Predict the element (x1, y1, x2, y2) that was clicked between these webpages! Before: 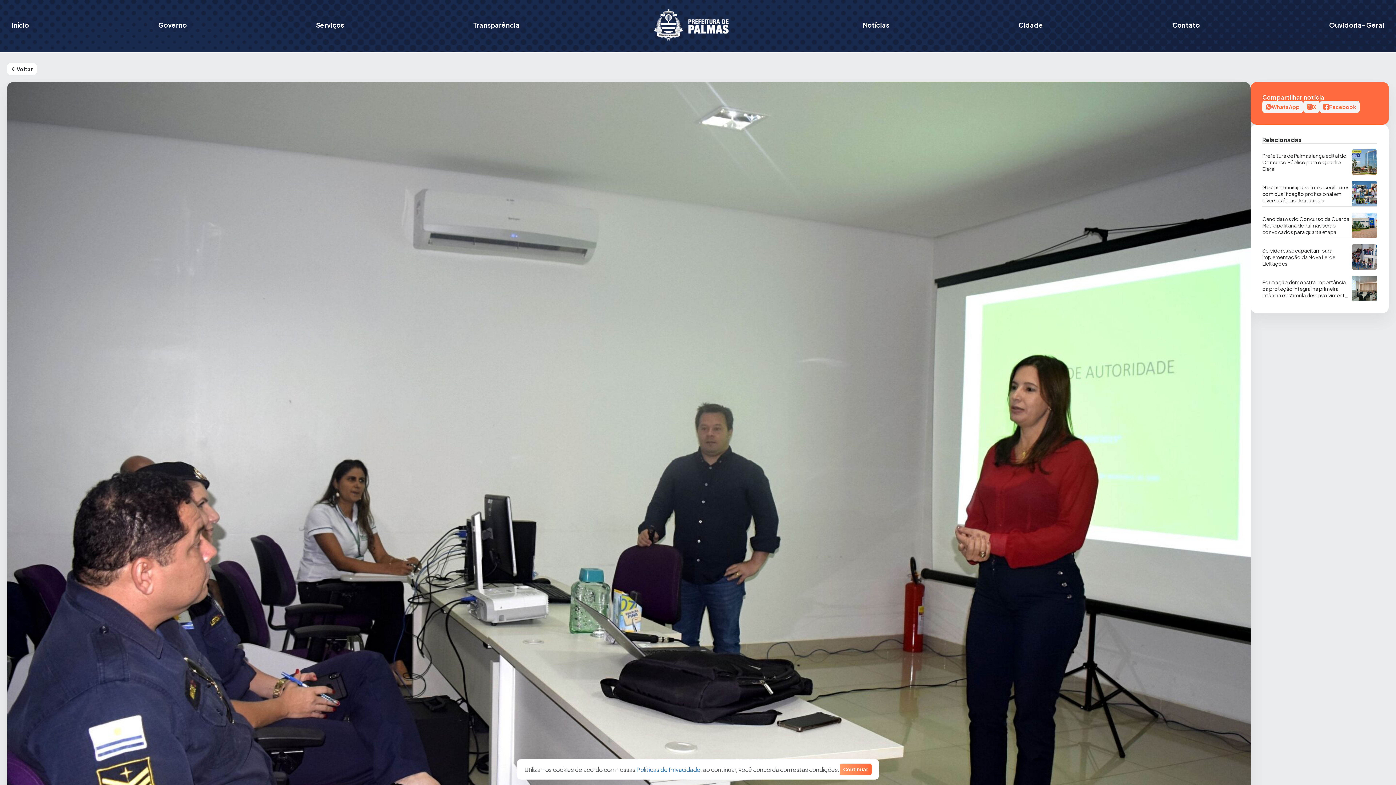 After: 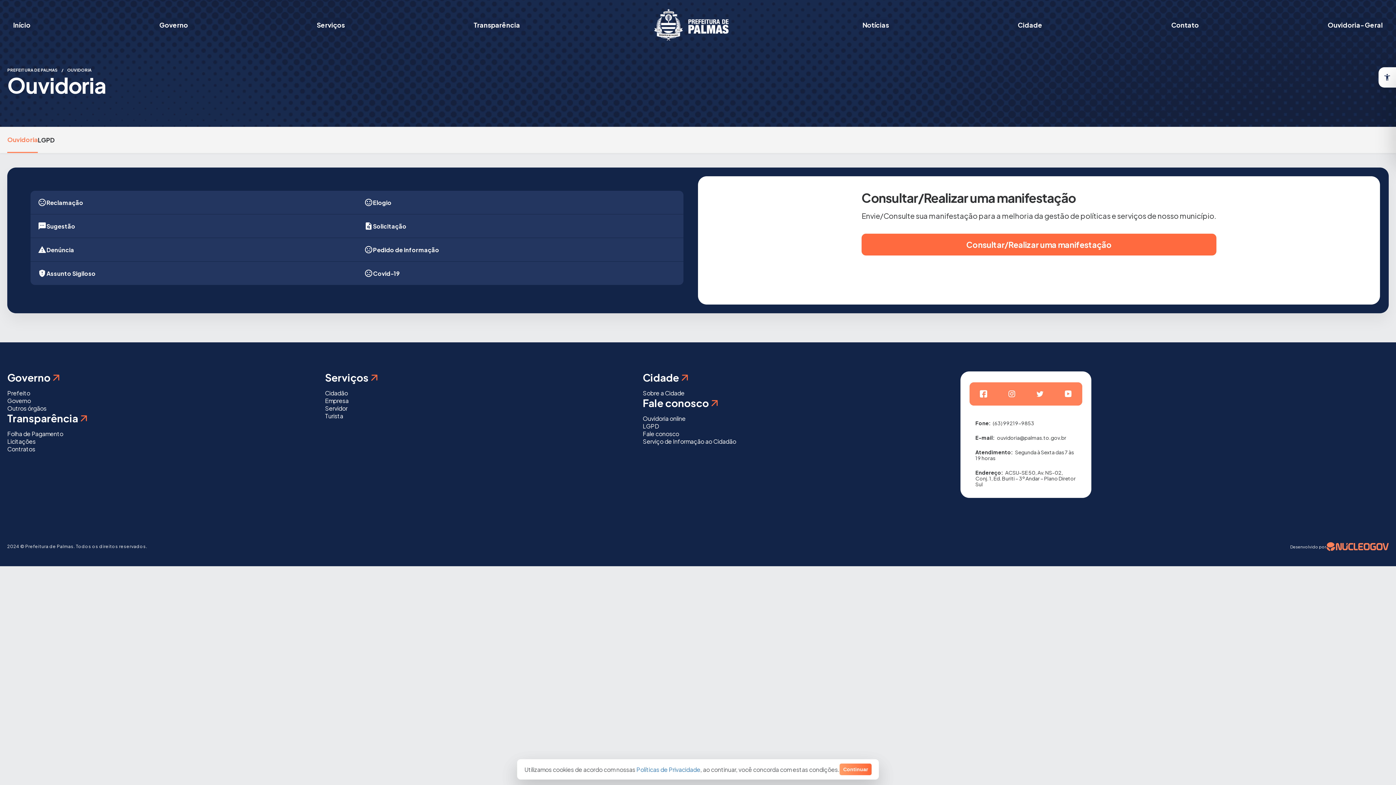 Action: bbox: (1323, 17, 1390, 32) label: Ouvidoria-Geral